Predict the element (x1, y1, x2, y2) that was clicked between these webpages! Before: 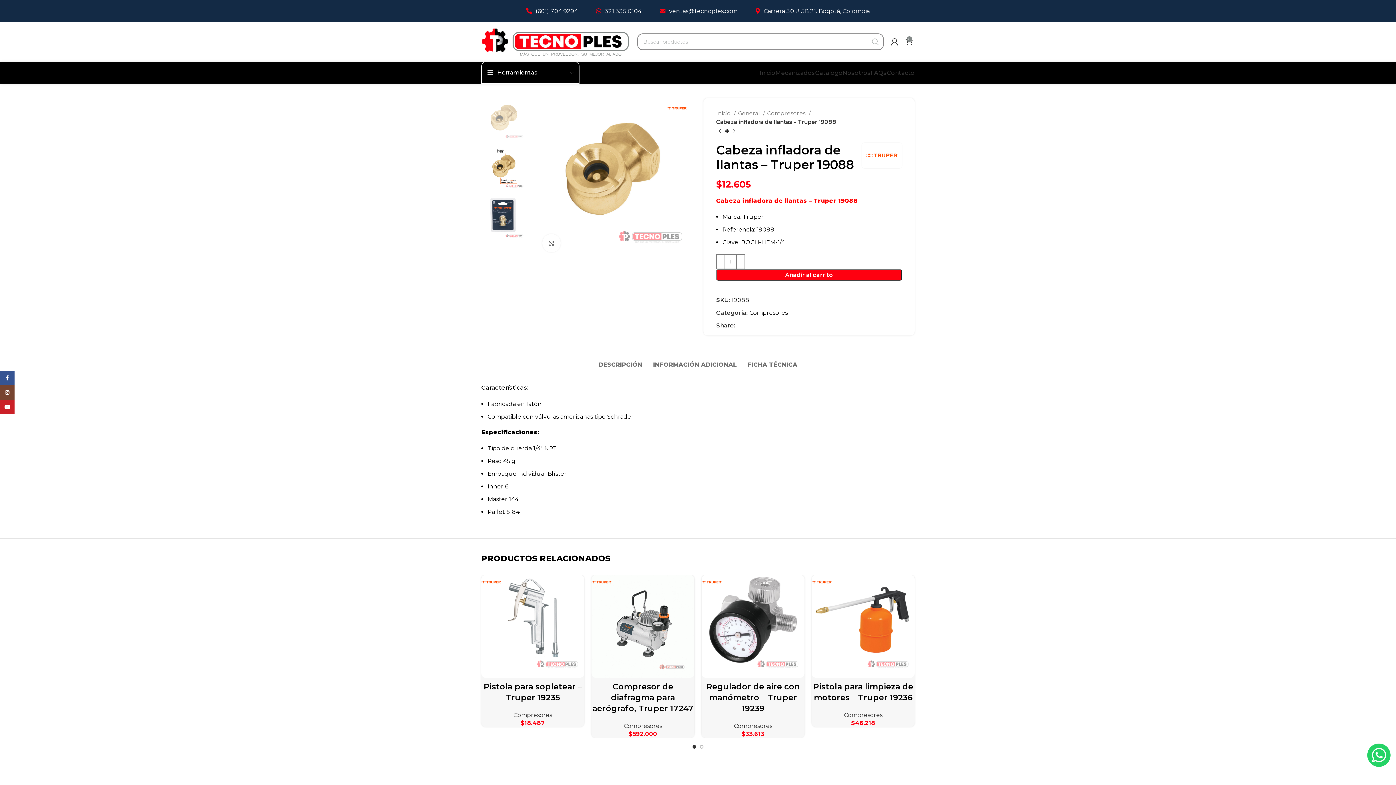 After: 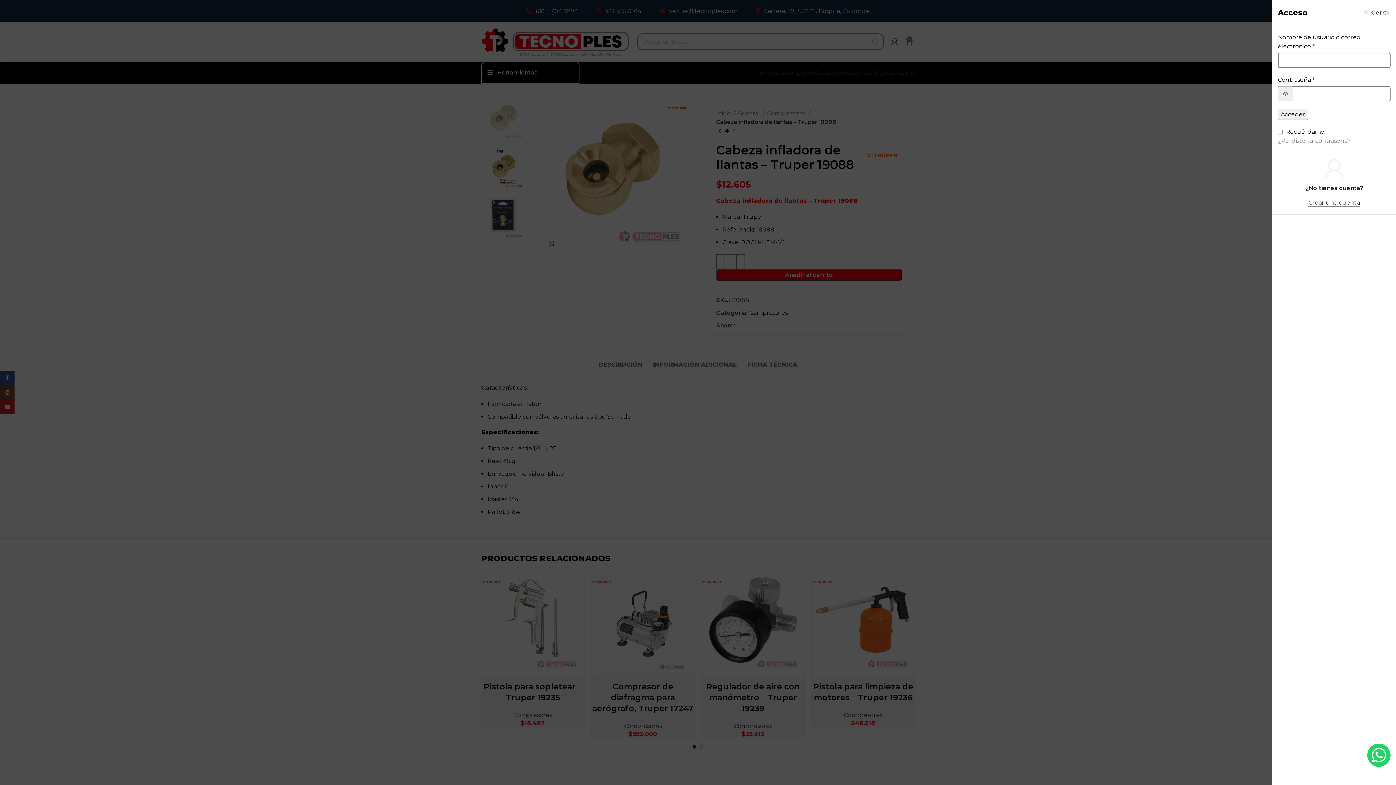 Action: bbox: (887, 34, 902, 49)